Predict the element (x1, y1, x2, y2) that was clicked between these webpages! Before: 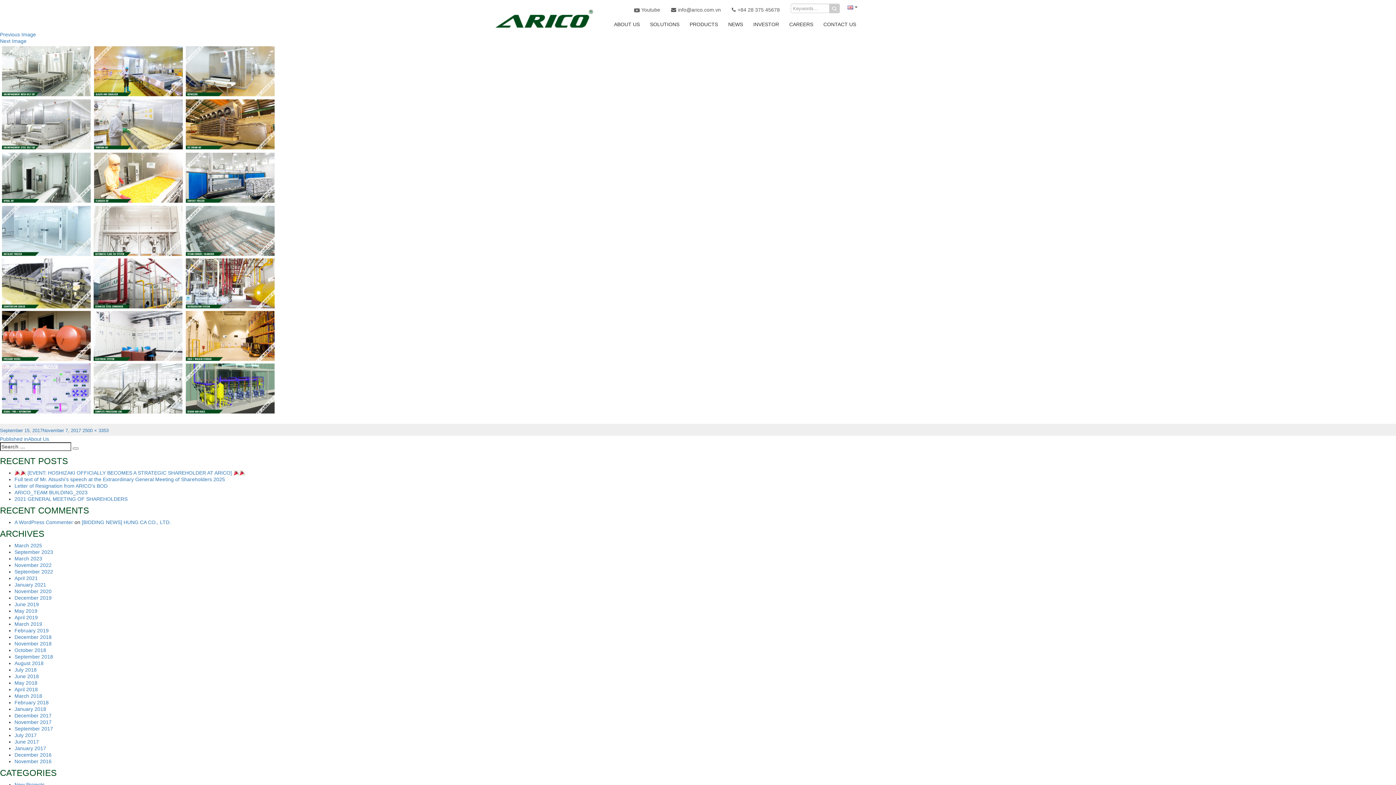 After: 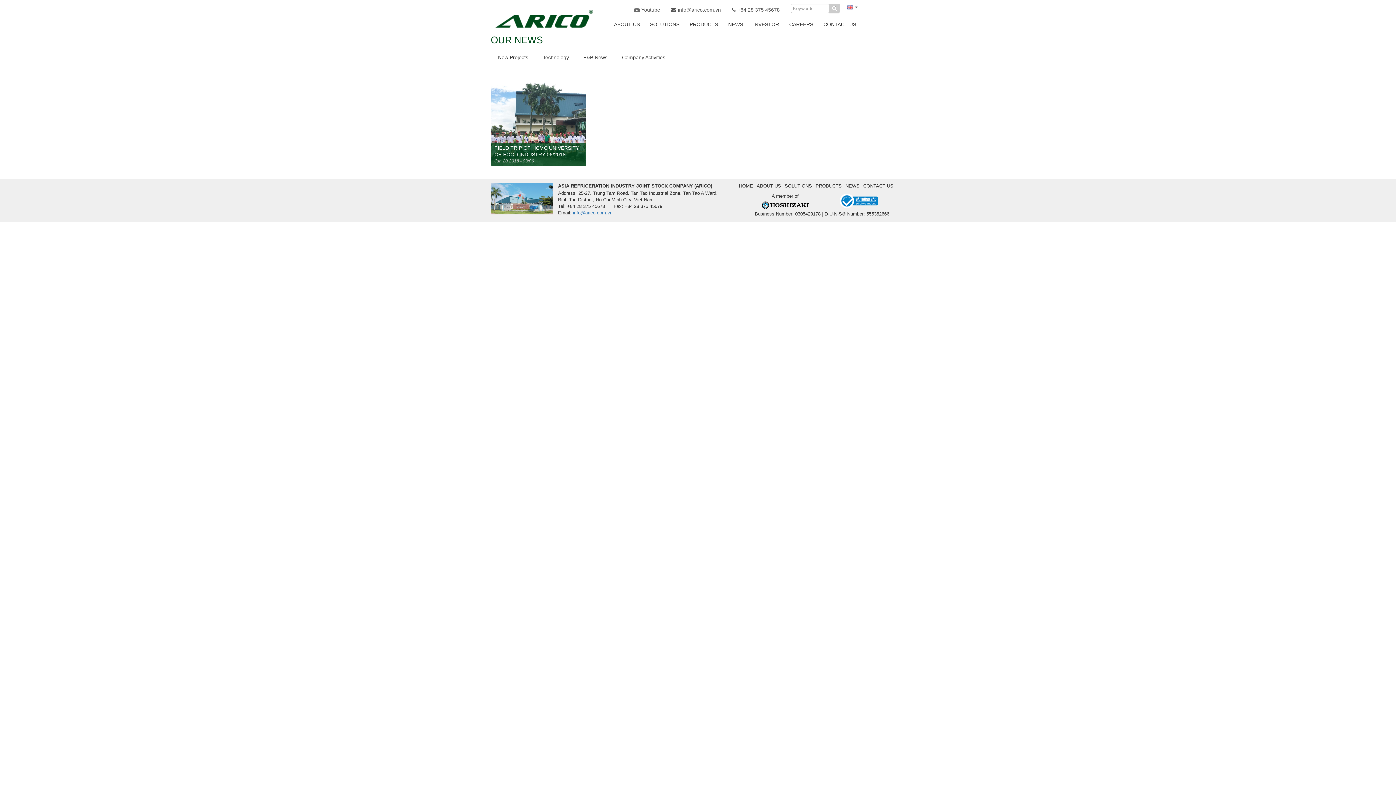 Action: bbox: (14, 673, 38, 679) label: June 2018